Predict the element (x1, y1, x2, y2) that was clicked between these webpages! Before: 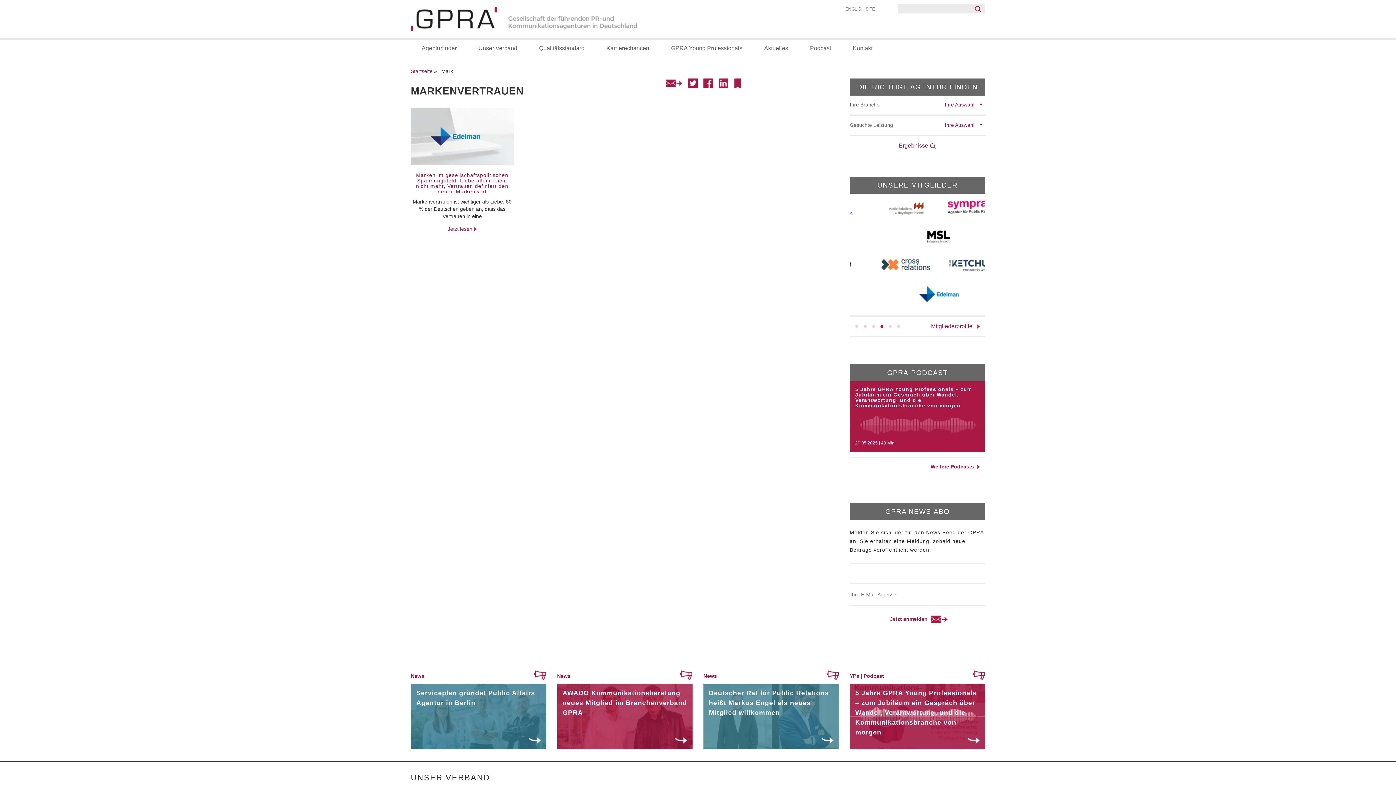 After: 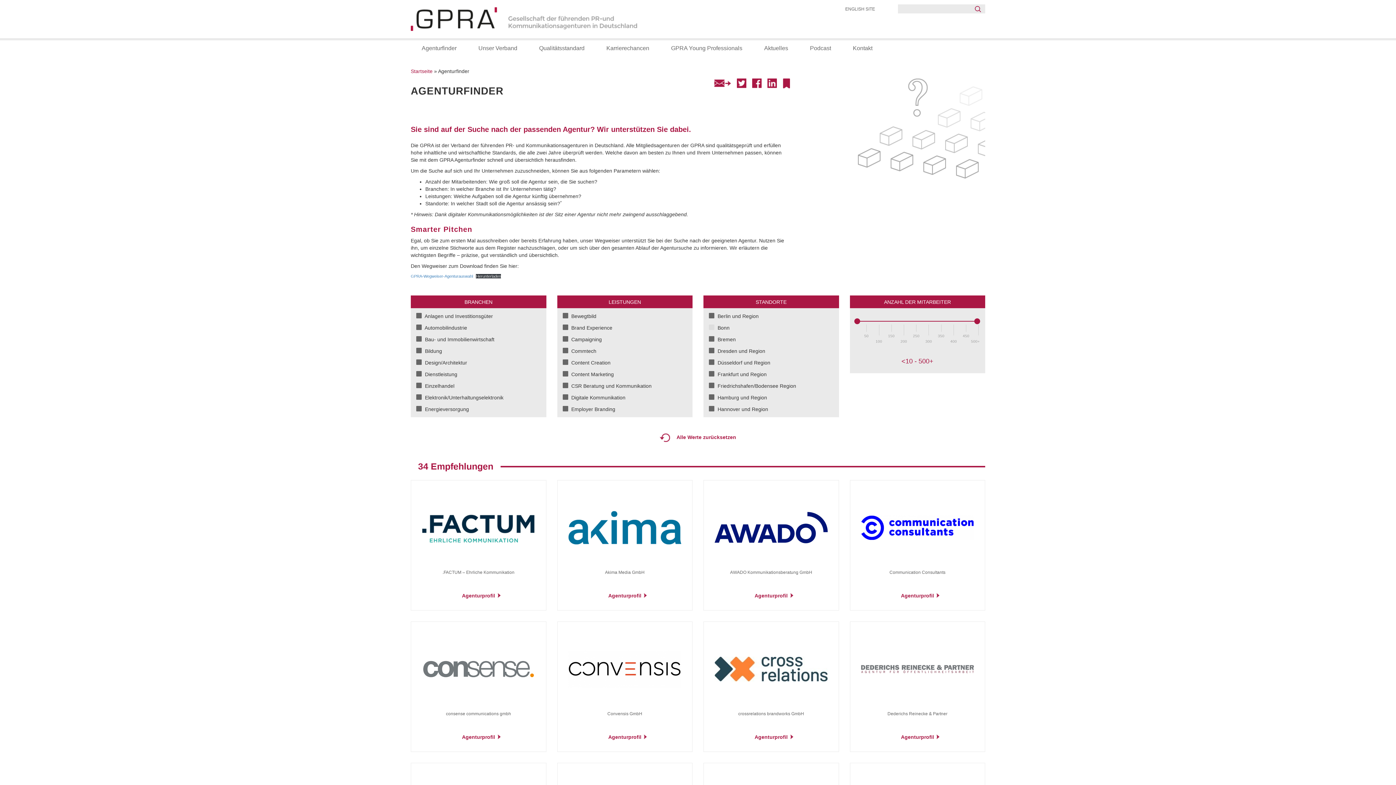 Action: label: Mitgliederprofile    bbox: (931, 323, 980, 329)